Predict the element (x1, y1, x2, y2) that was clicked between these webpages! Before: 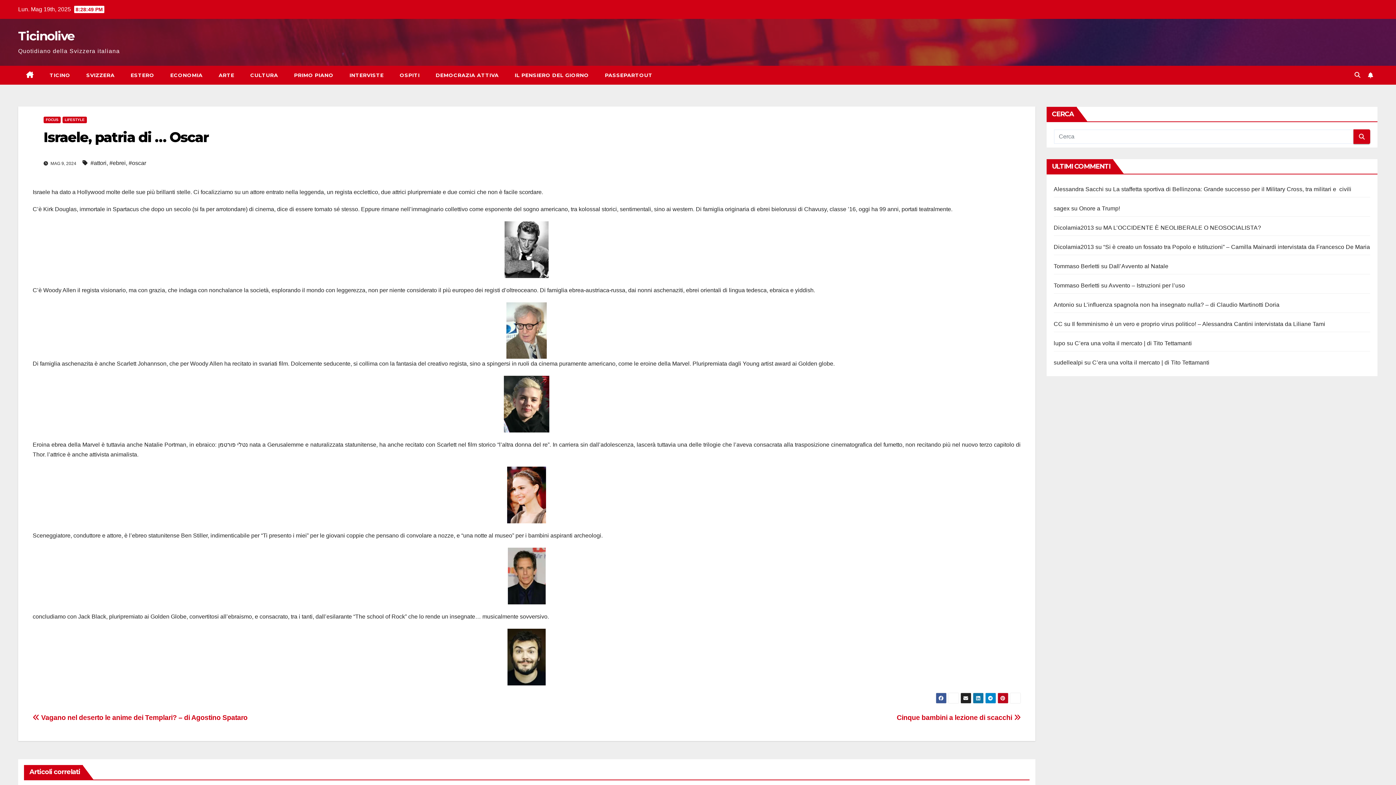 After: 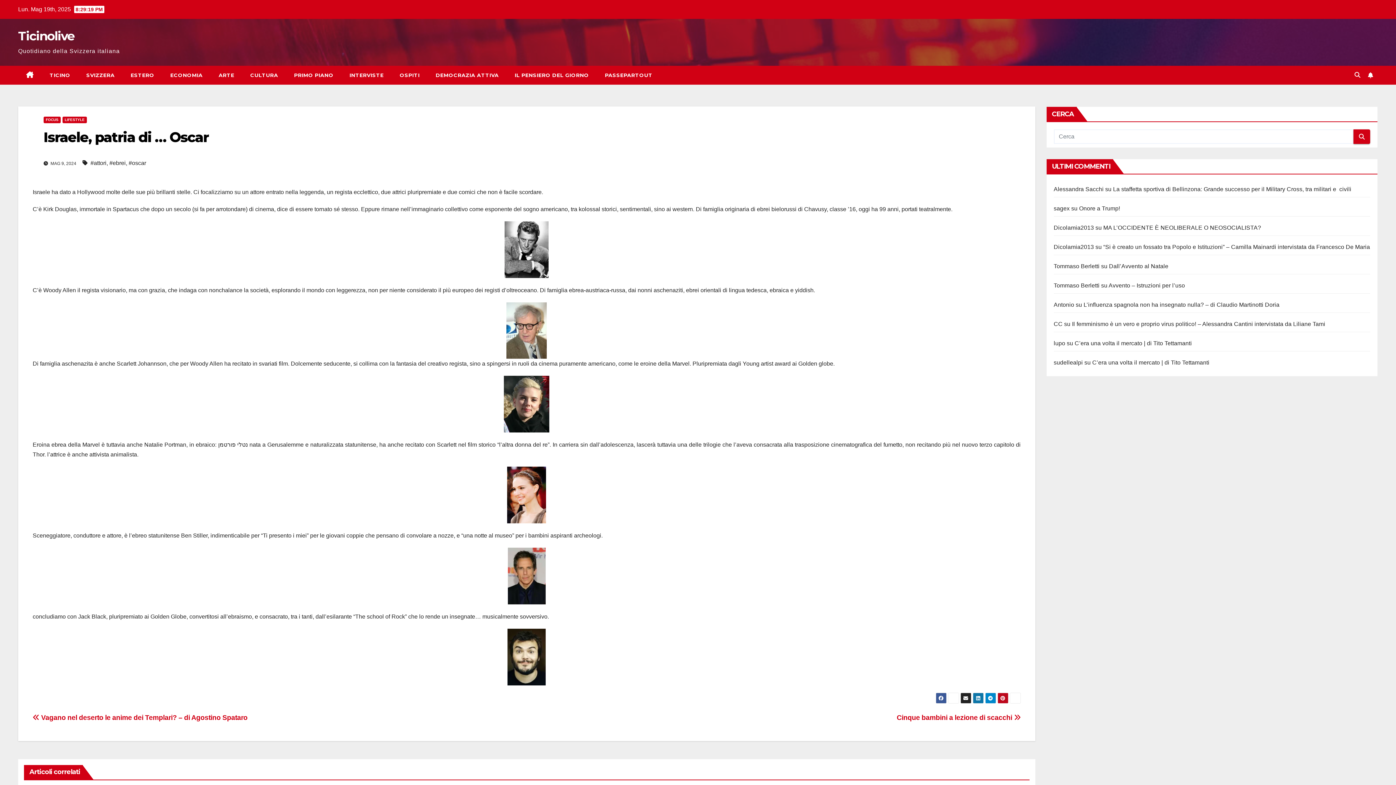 Action: bbox: (43, 128, 208, 145) label: Israele, patria di … Oscar